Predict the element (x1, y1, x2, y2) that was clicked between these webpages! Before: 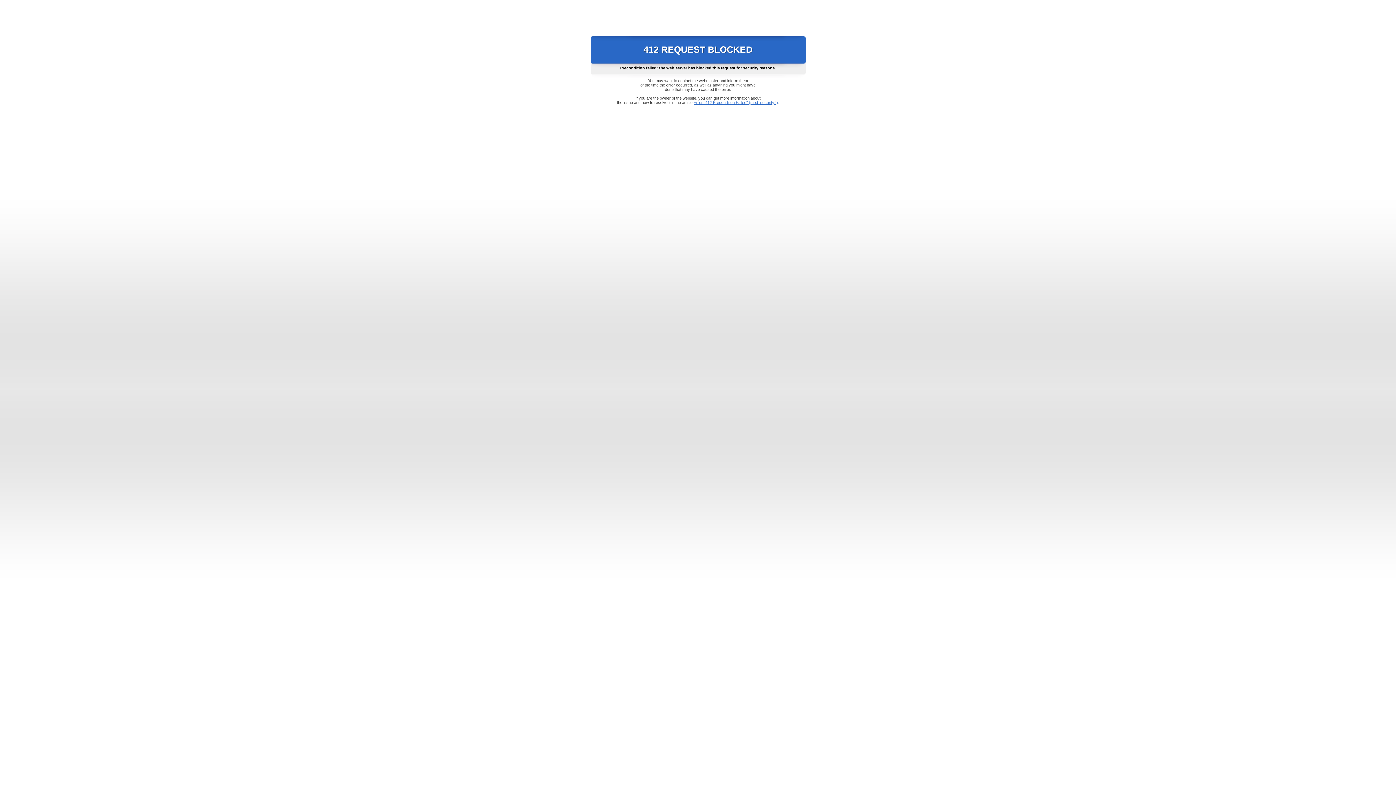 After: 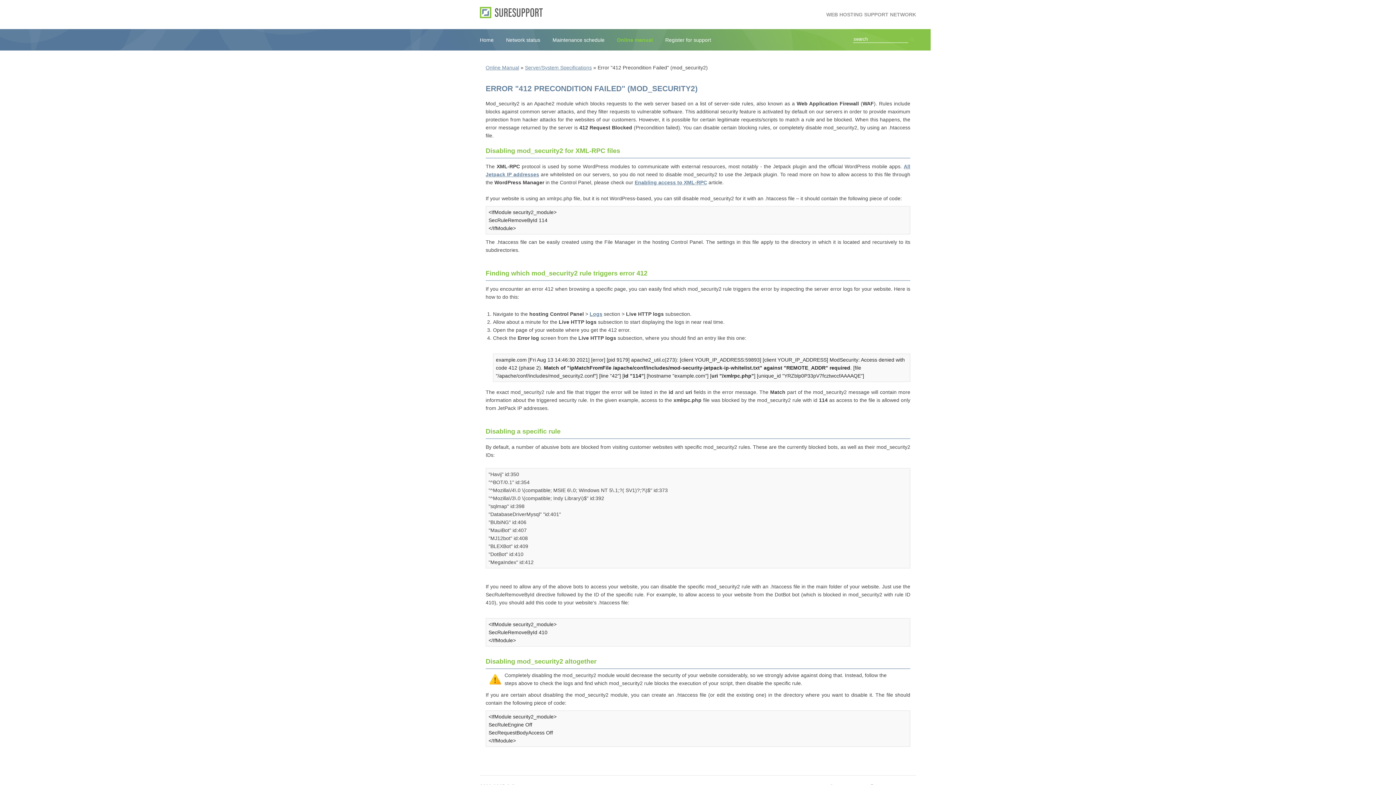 Action: bbox: (693, 100, 778, 104) label: Error "412 Precondition Failed" (mod_security2)